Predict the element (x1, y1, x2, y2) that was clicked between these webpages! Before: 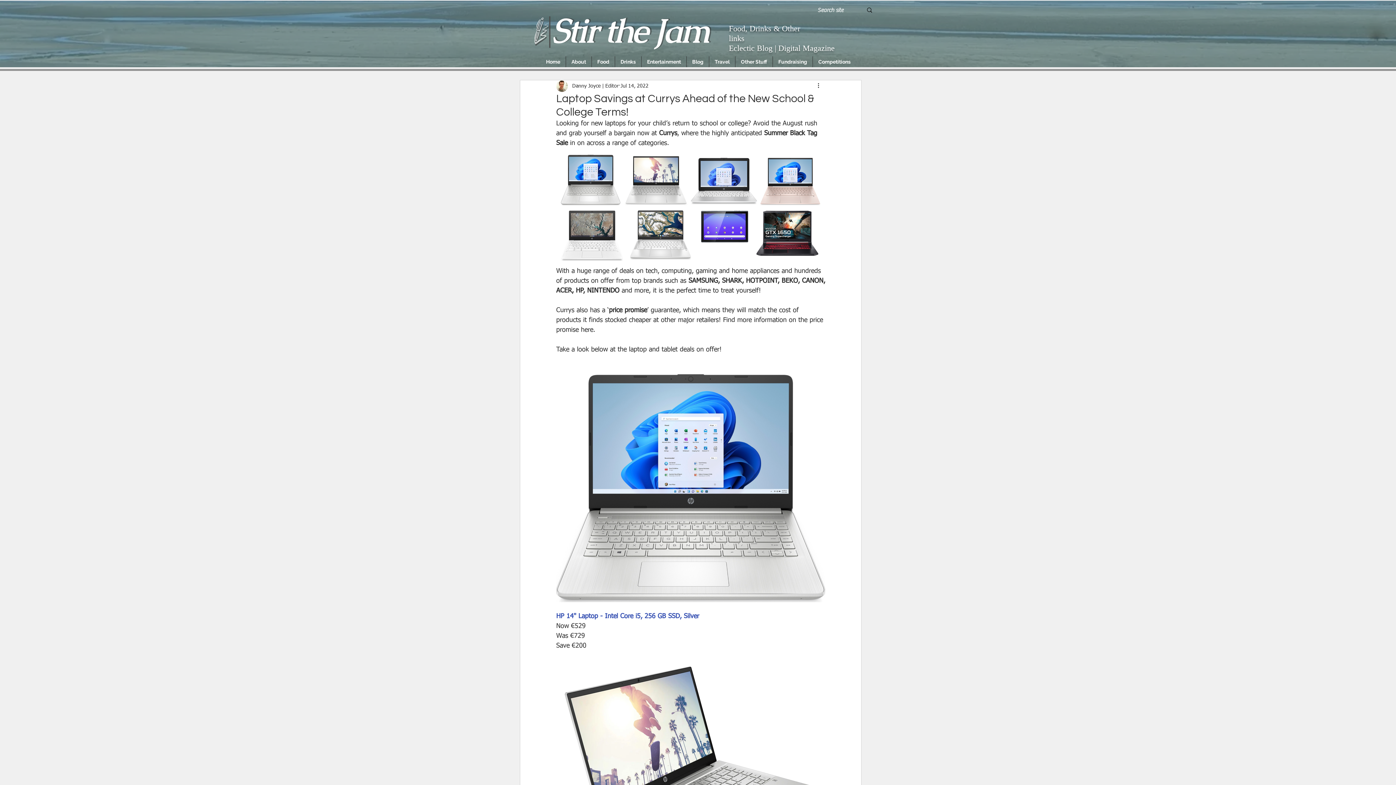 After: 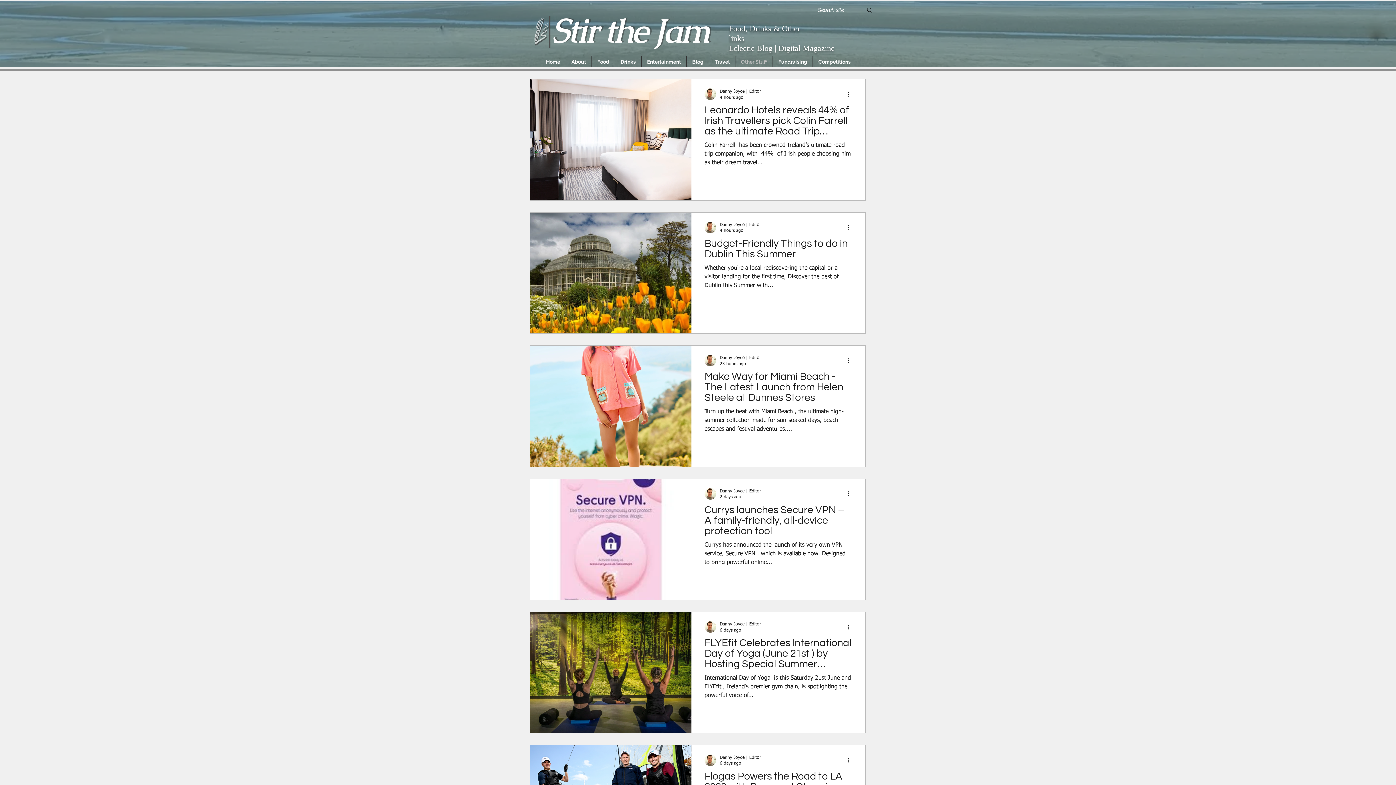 Action: label: Other Stuff bbox: (735, 56, 772, 67)